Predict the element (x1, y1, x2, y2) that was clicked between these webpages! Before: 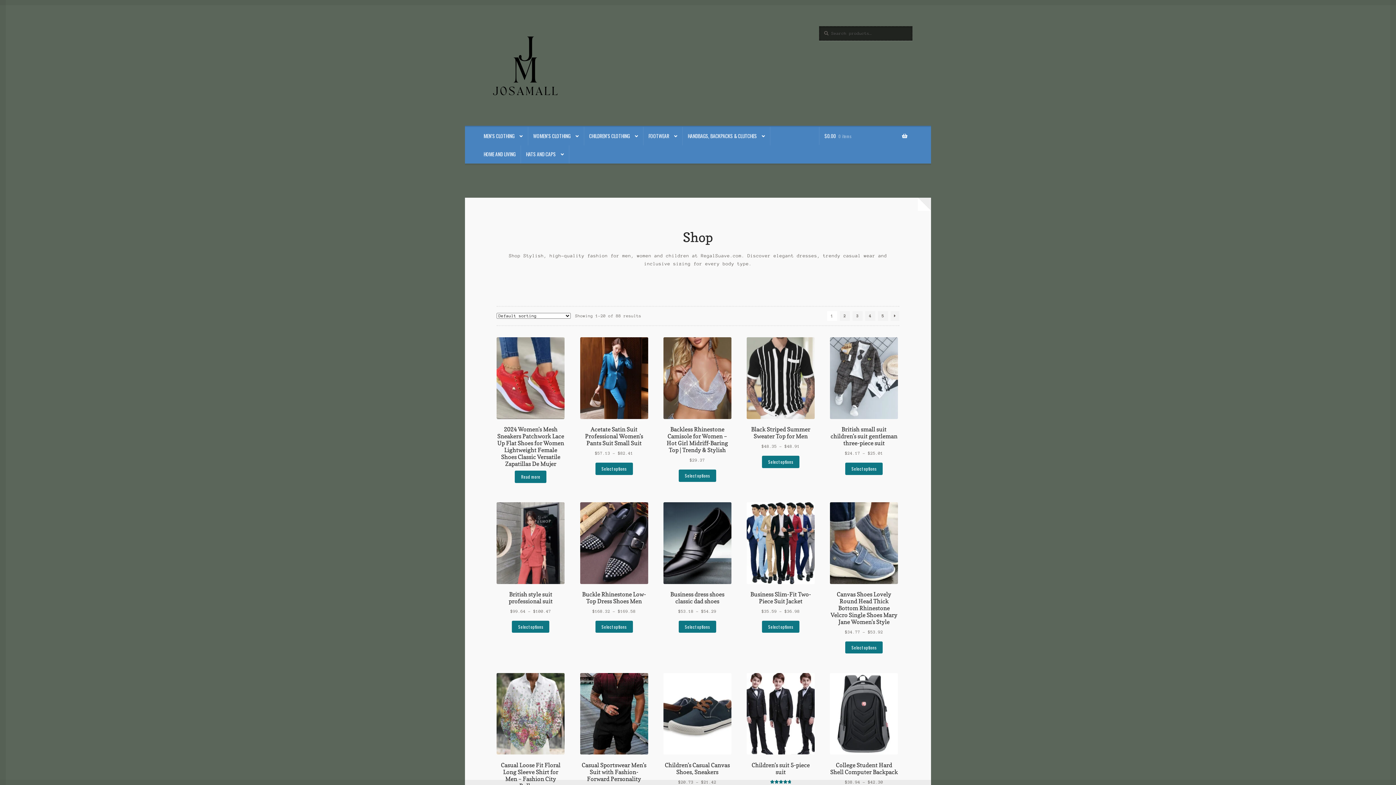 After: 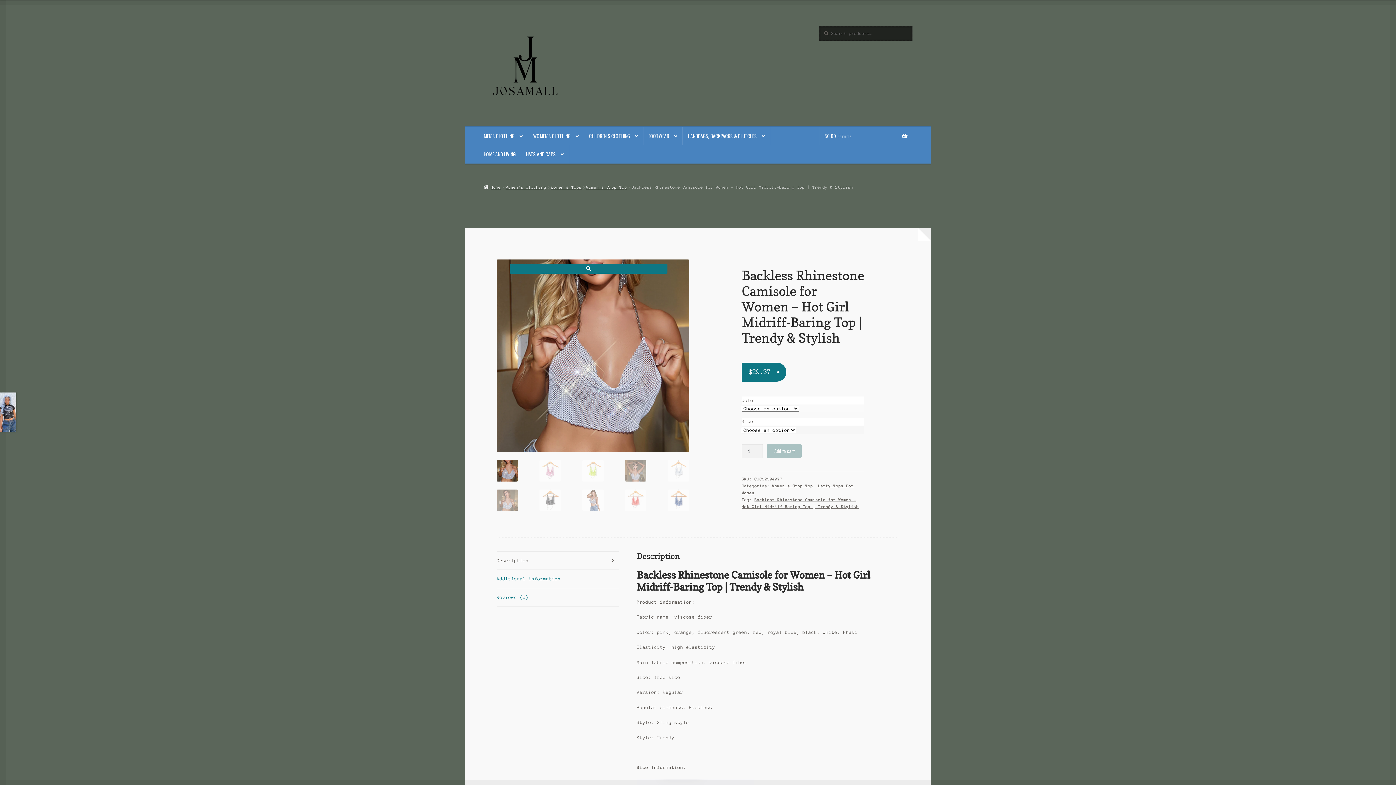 Action: bbox: (678, 469, 716, 482) label: Select options for “Backless Rhinestone Camisole for Women - Hot Girl Midriff-Baring Top | Trendy & Stylish”